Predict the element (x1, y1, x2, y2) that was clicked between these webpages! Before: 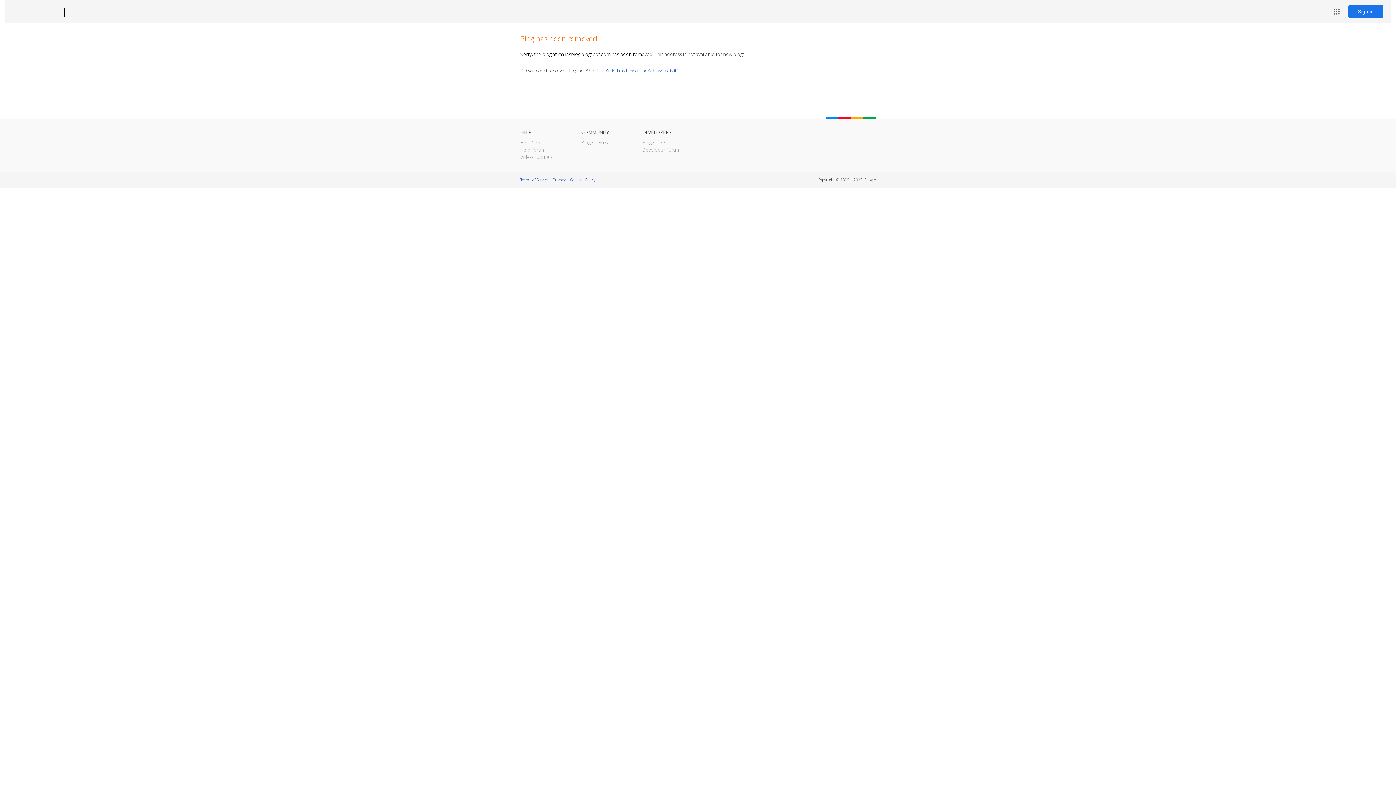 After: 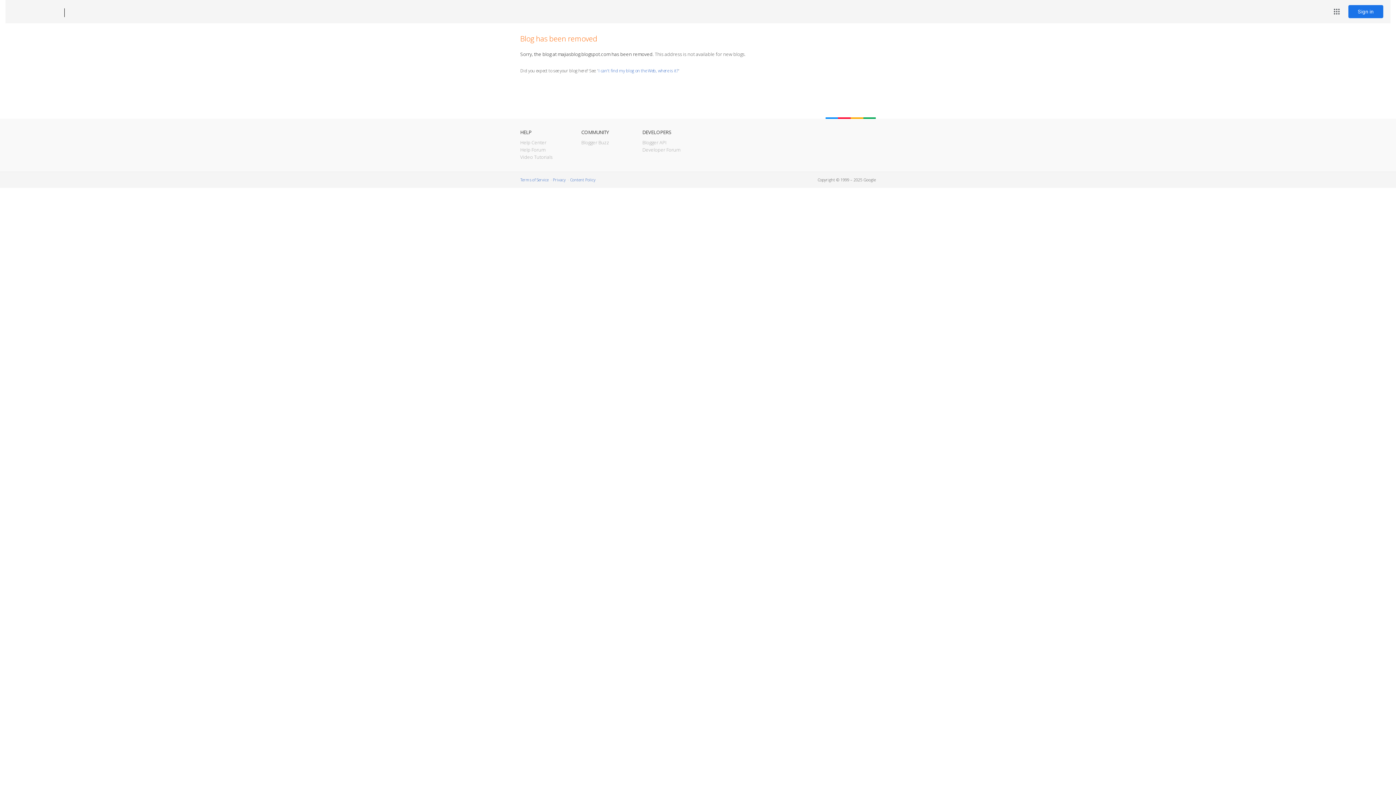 Action: label: Blogger bbox: (12, 7, 53, 17)